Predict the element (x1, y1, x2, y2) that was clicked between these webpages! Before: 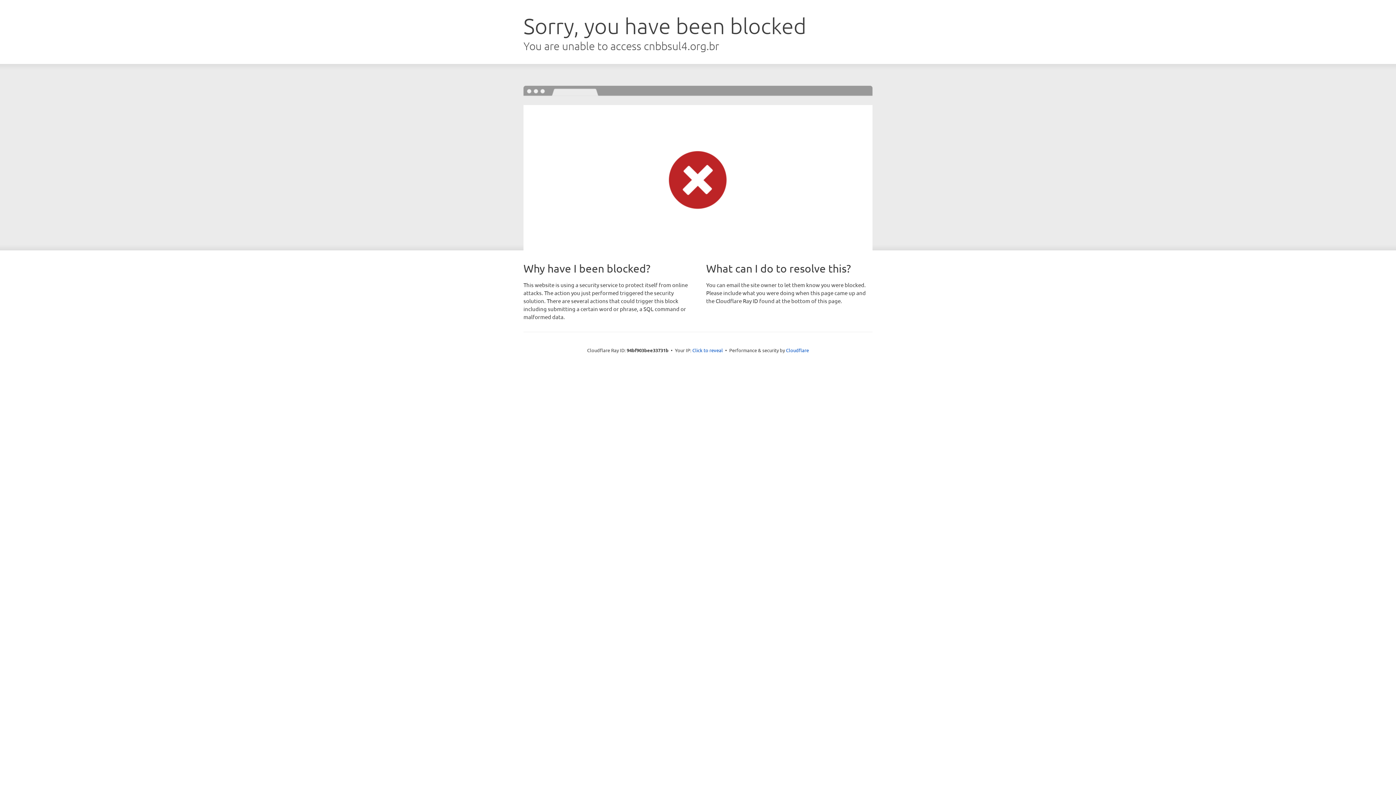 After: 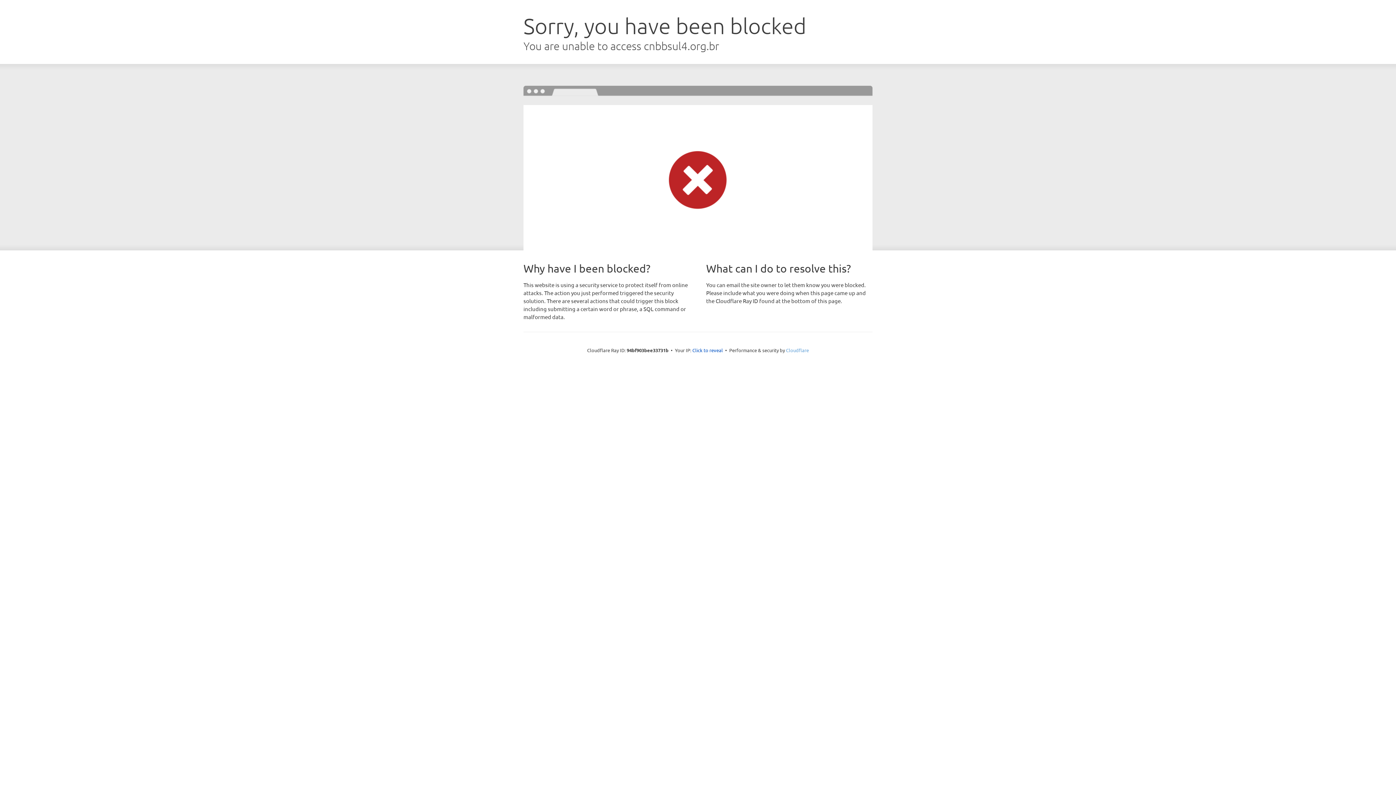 Action: bbox: (786, 347, 809, 353) label: Cloudflare